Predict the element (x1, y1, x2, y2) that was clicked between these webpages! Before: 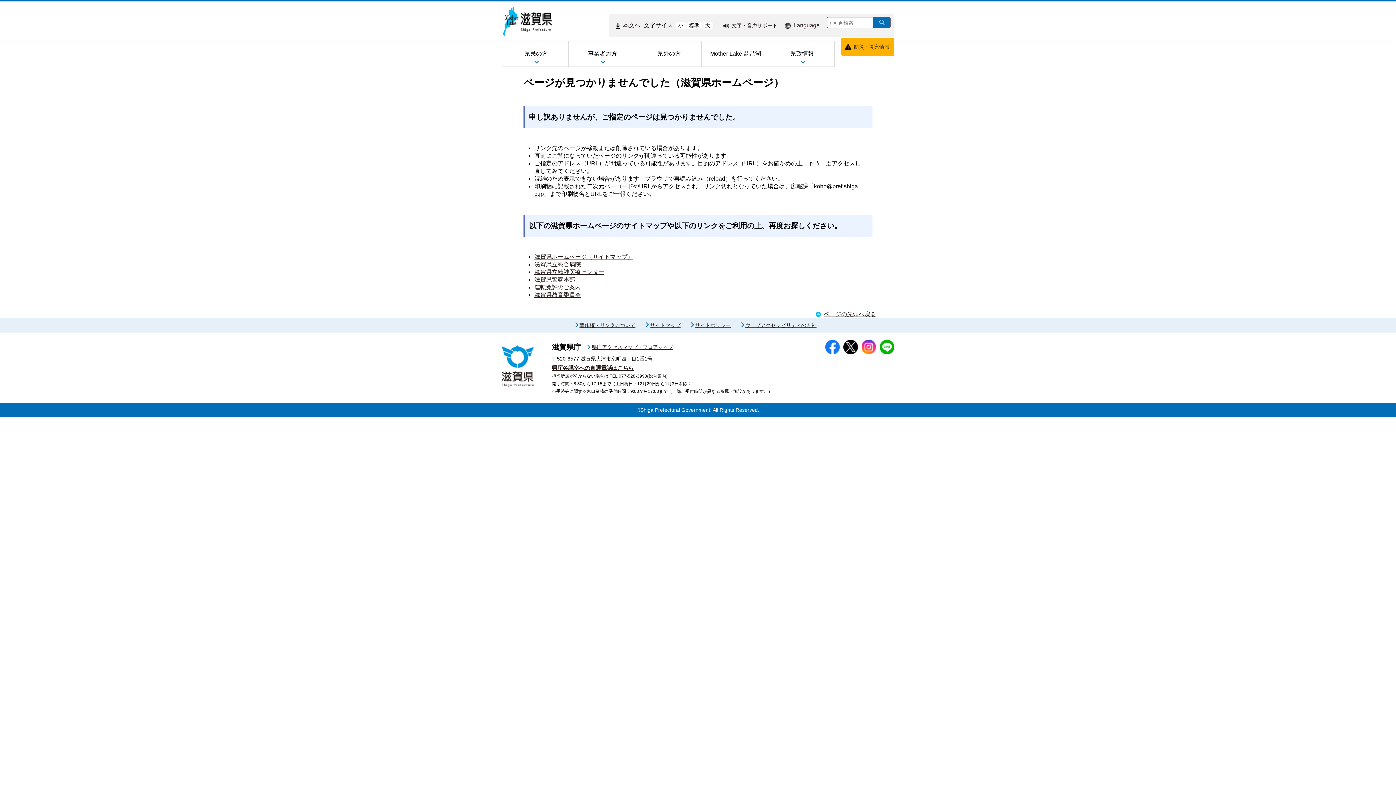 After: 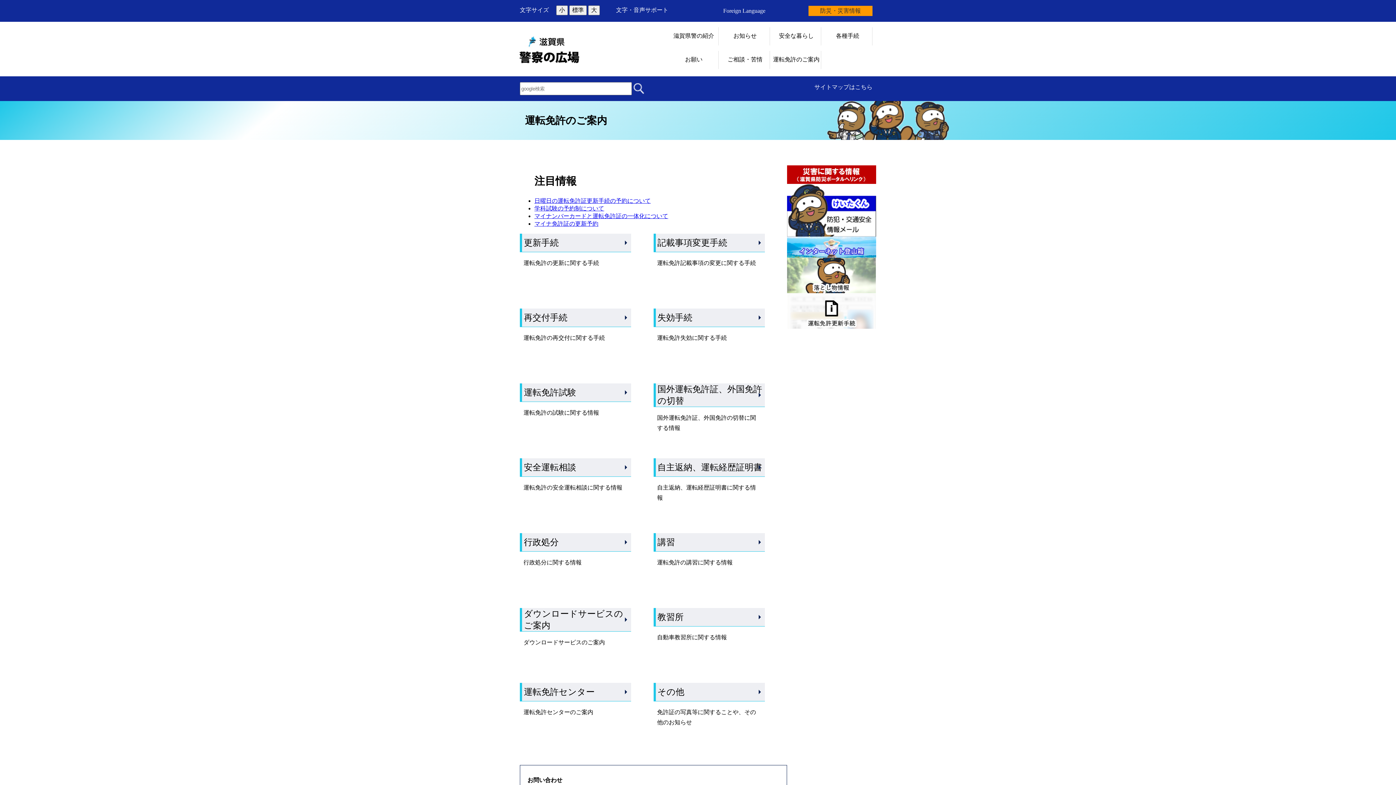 Action: bbox: (534, 284, 581, 290) label: 運転免許のご案内